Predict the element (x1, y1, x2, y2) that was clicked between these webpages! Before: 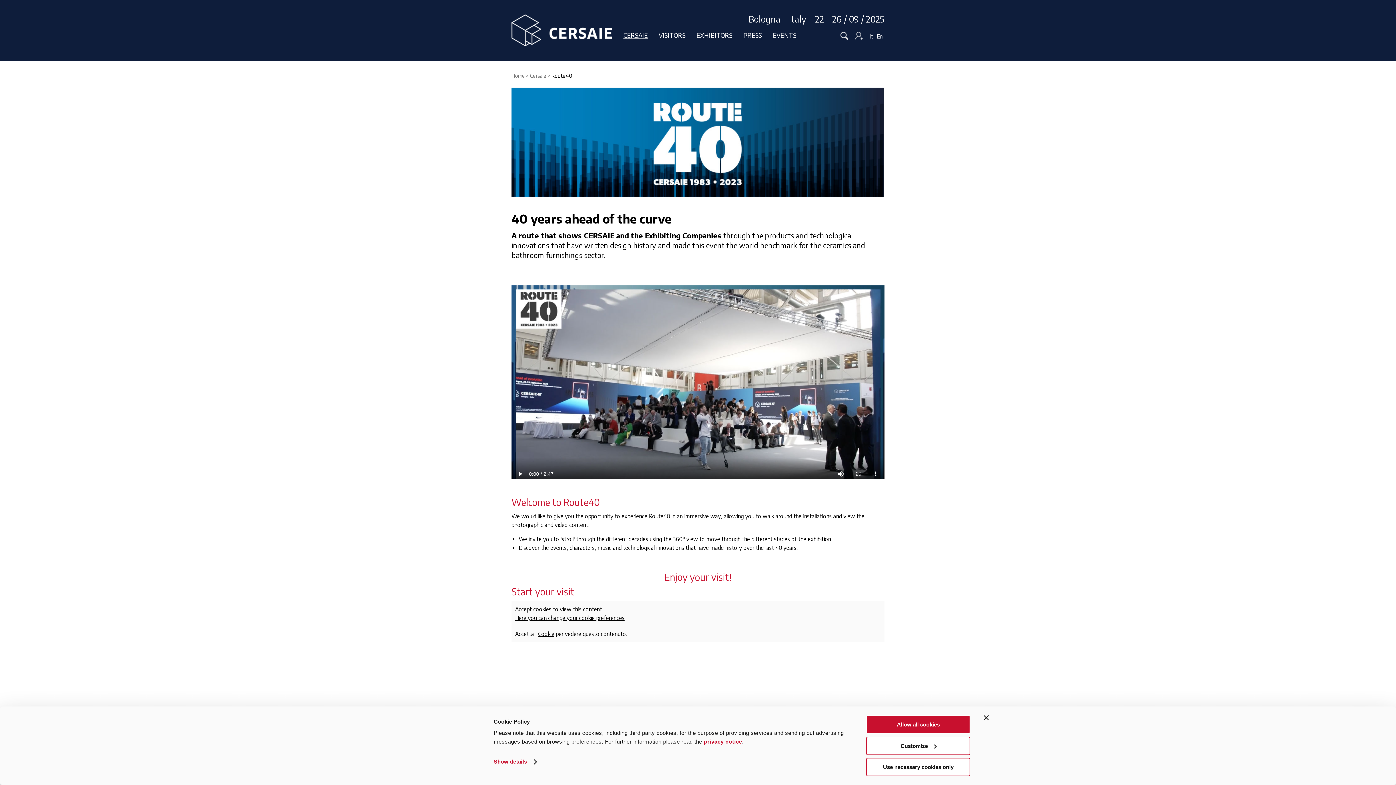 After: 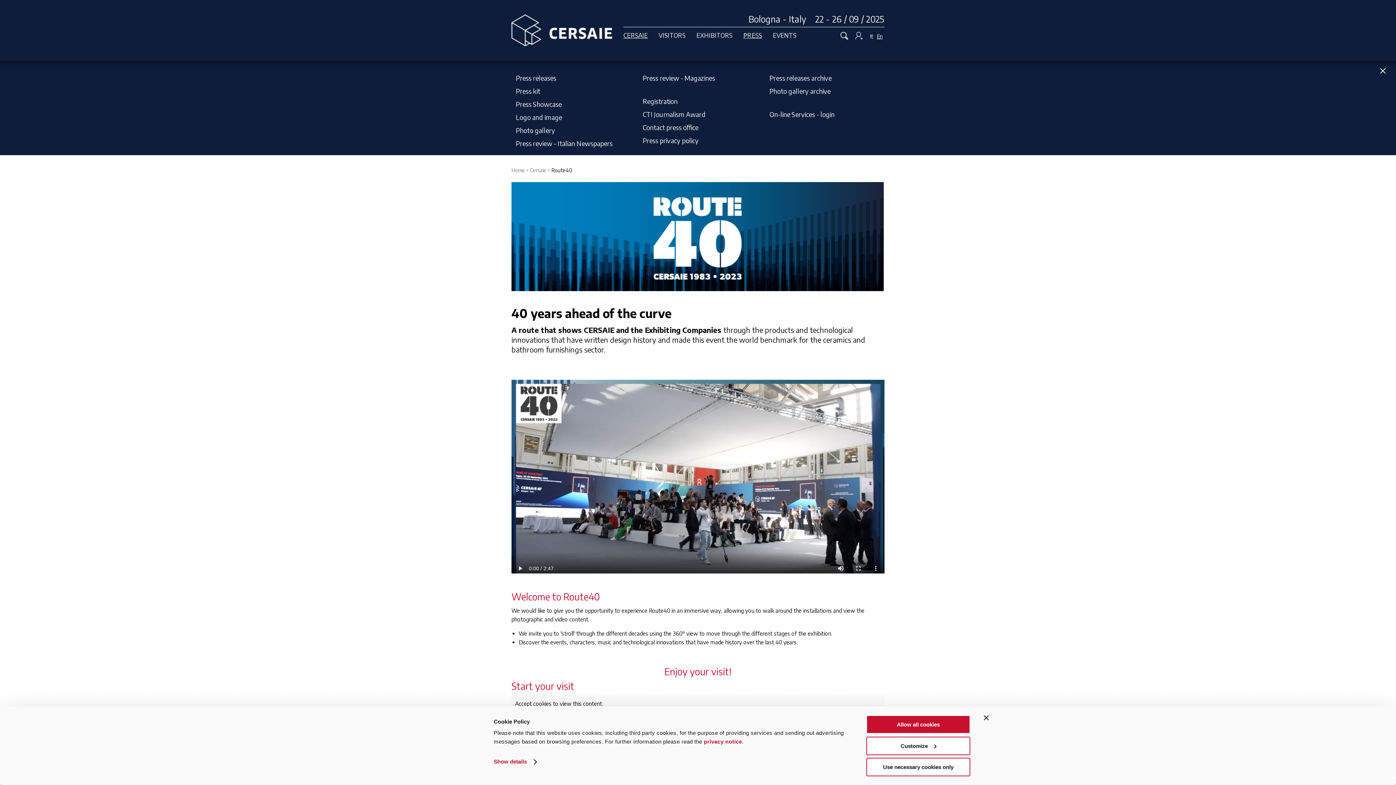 Action: label: PRESS bbox: (743, 30, 773, 39)